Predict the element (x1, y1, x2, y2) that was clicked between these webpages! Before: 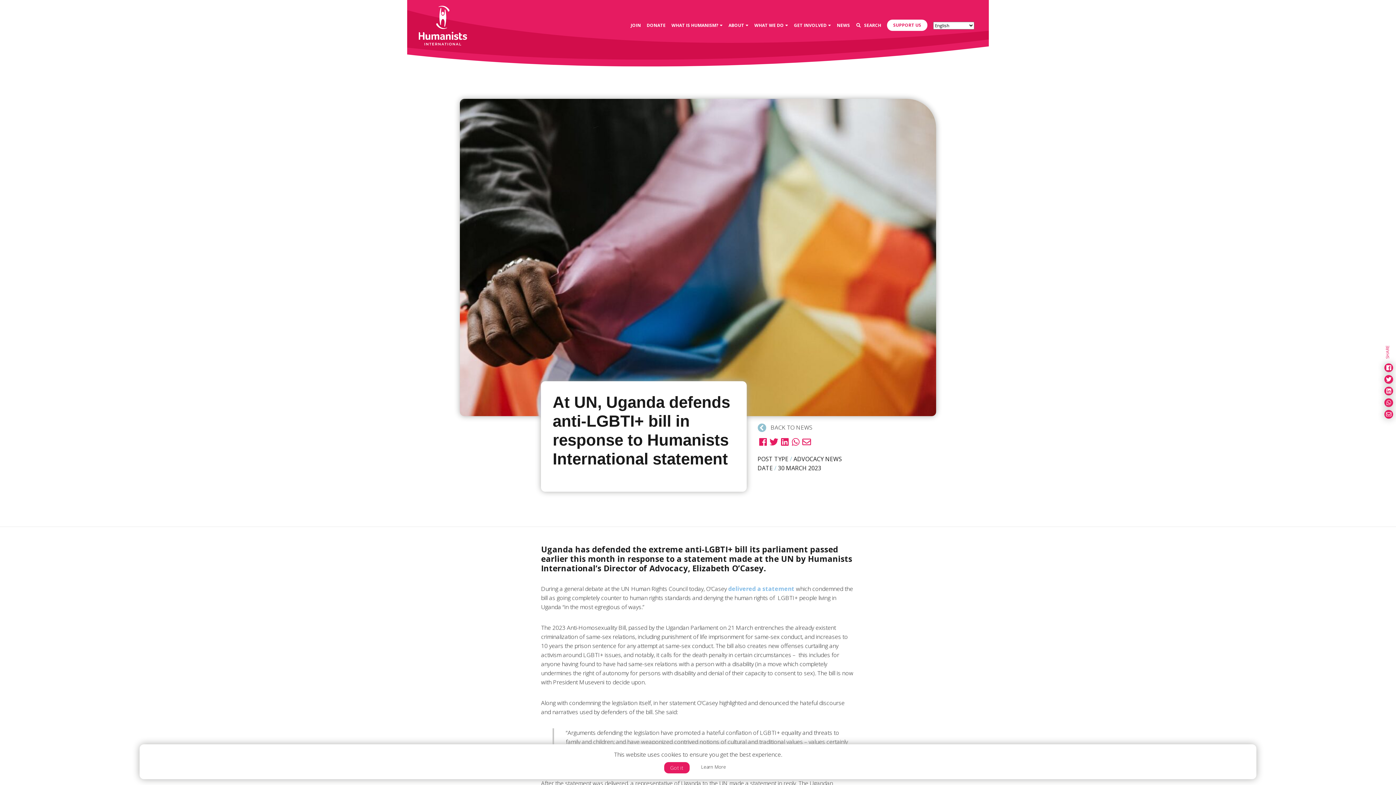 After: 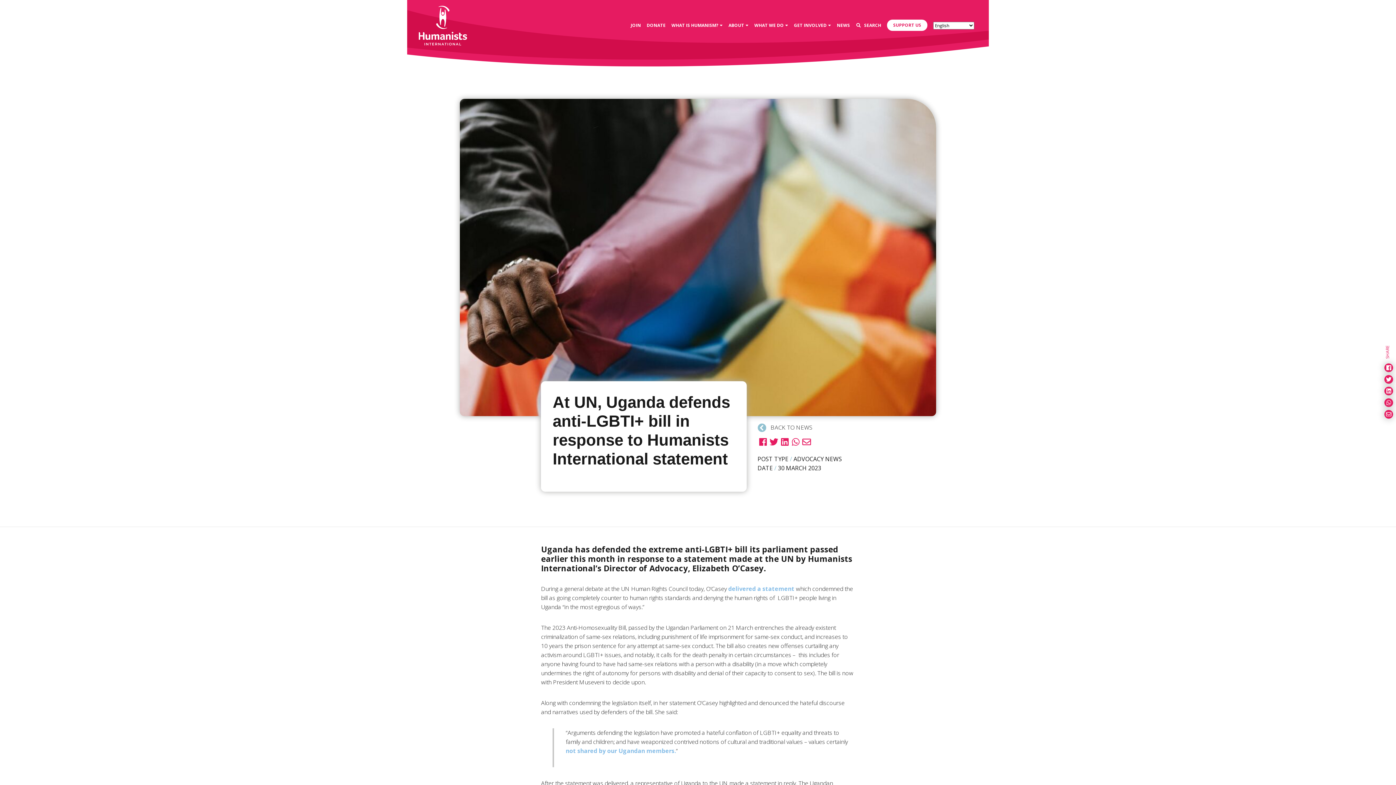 Action: bbox: (664, 762, 689, 773) label: Got it